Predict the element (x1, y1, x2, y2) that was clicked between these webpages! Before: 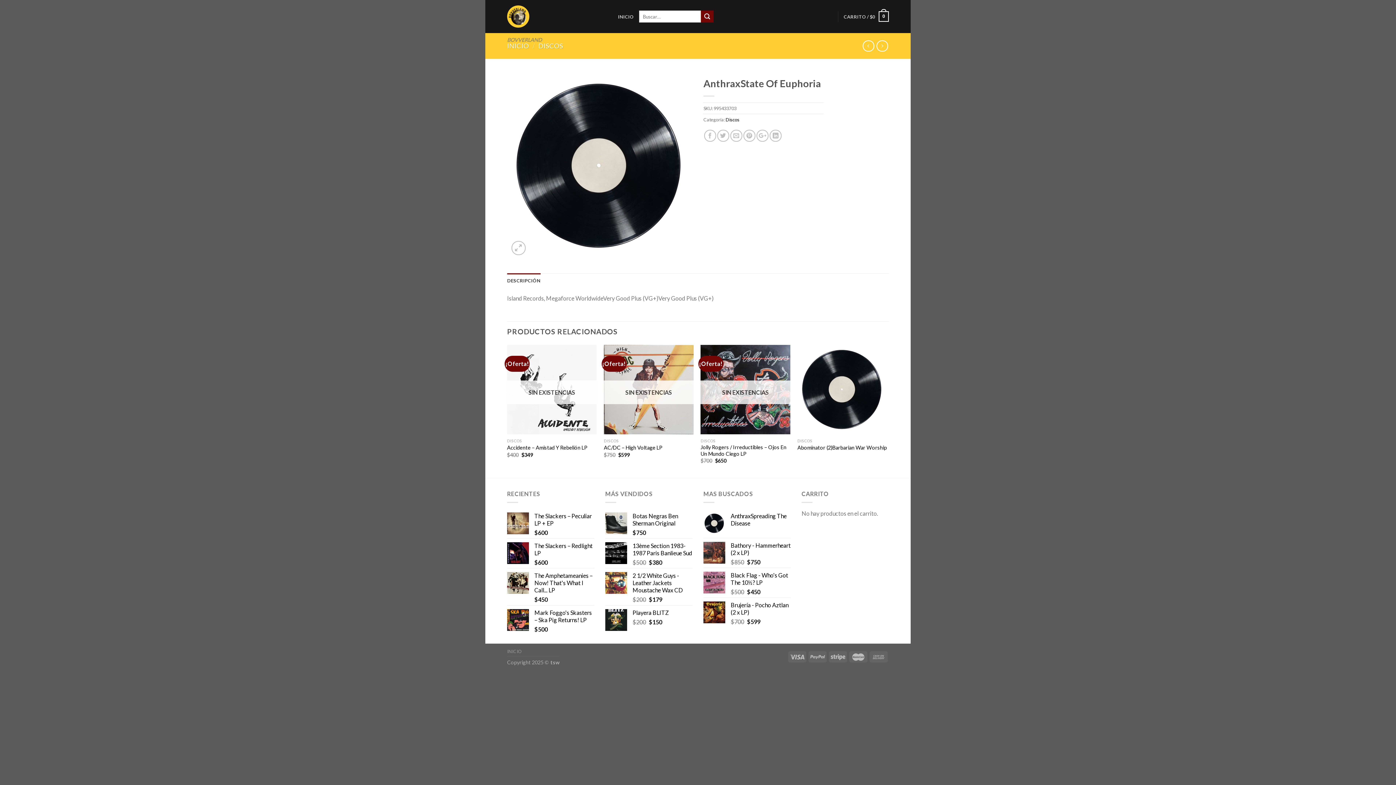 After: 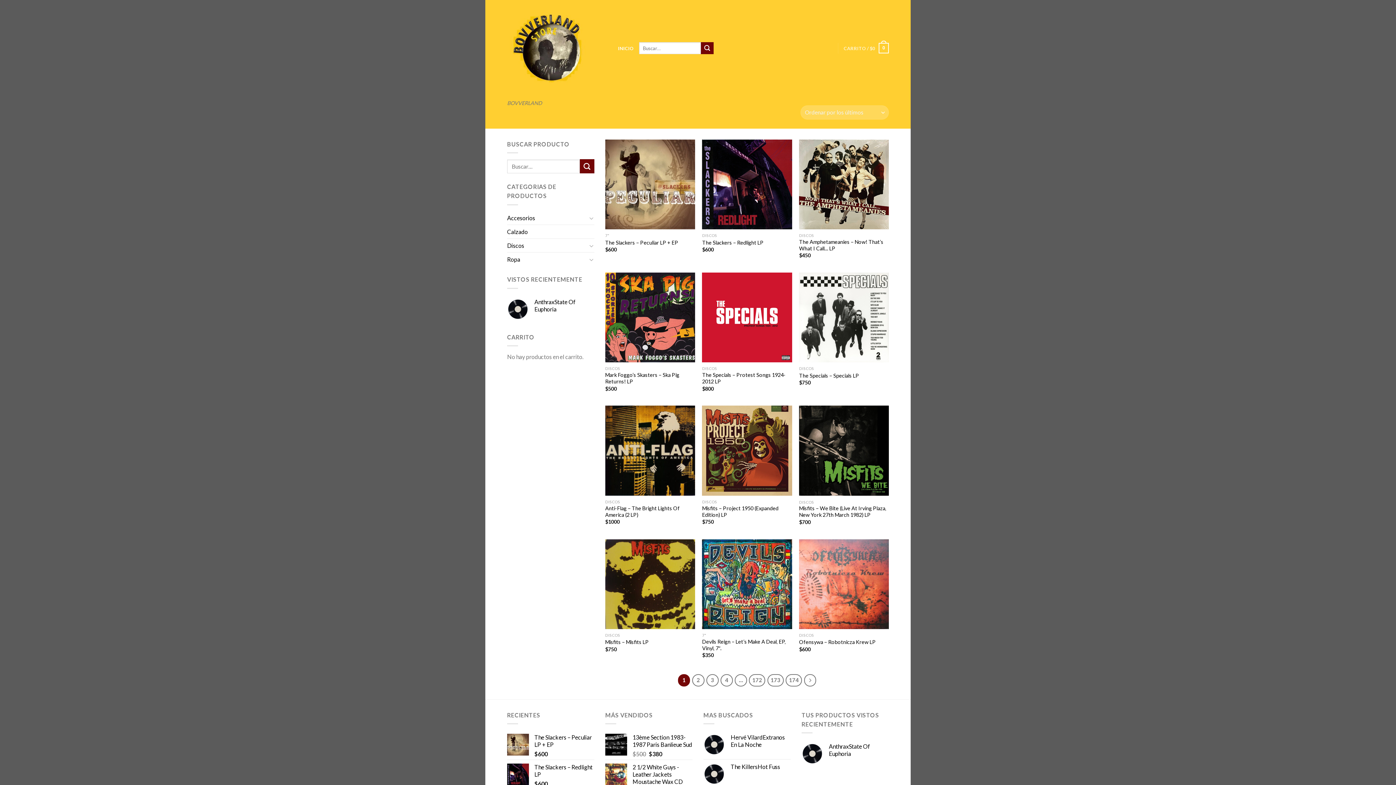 Action: label: INICIO bbox: (507, 41, 529, 49)